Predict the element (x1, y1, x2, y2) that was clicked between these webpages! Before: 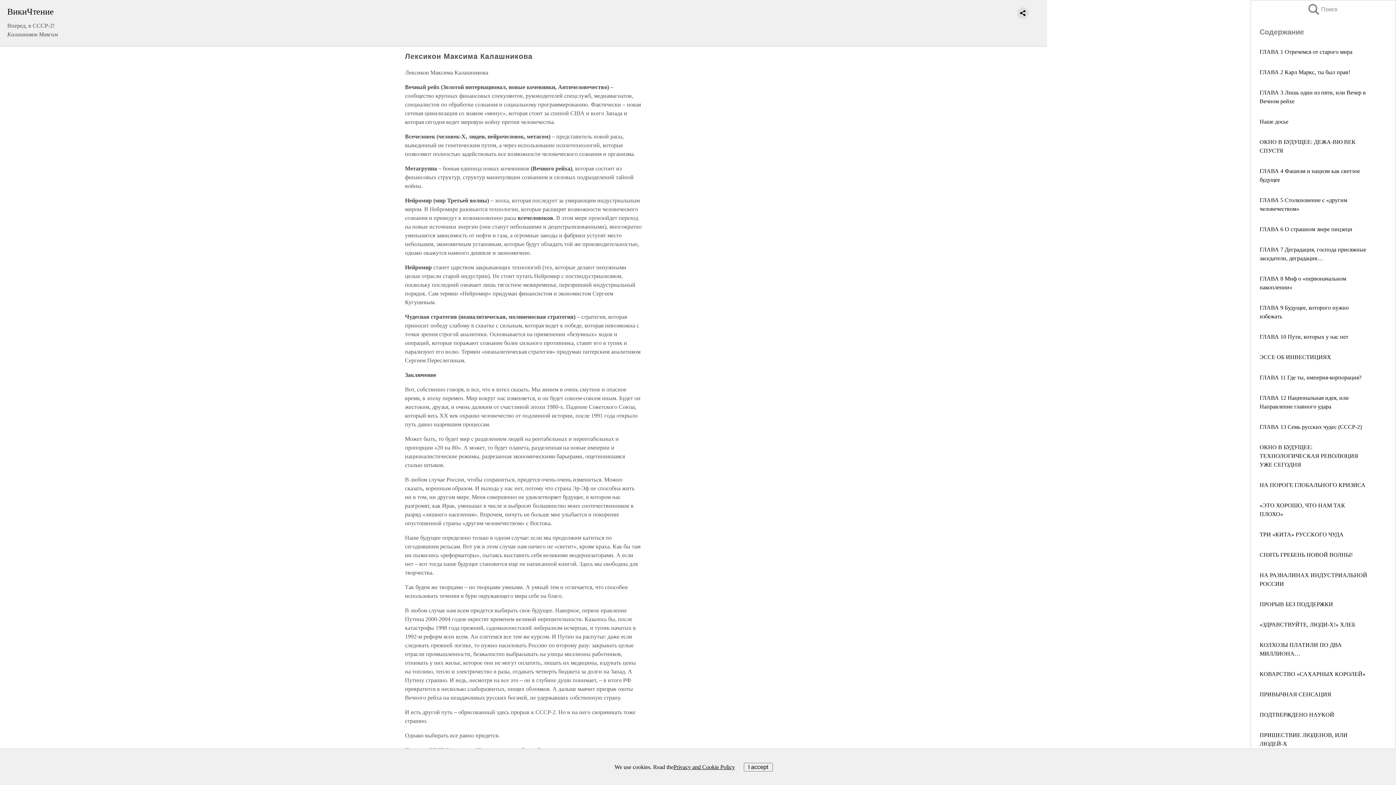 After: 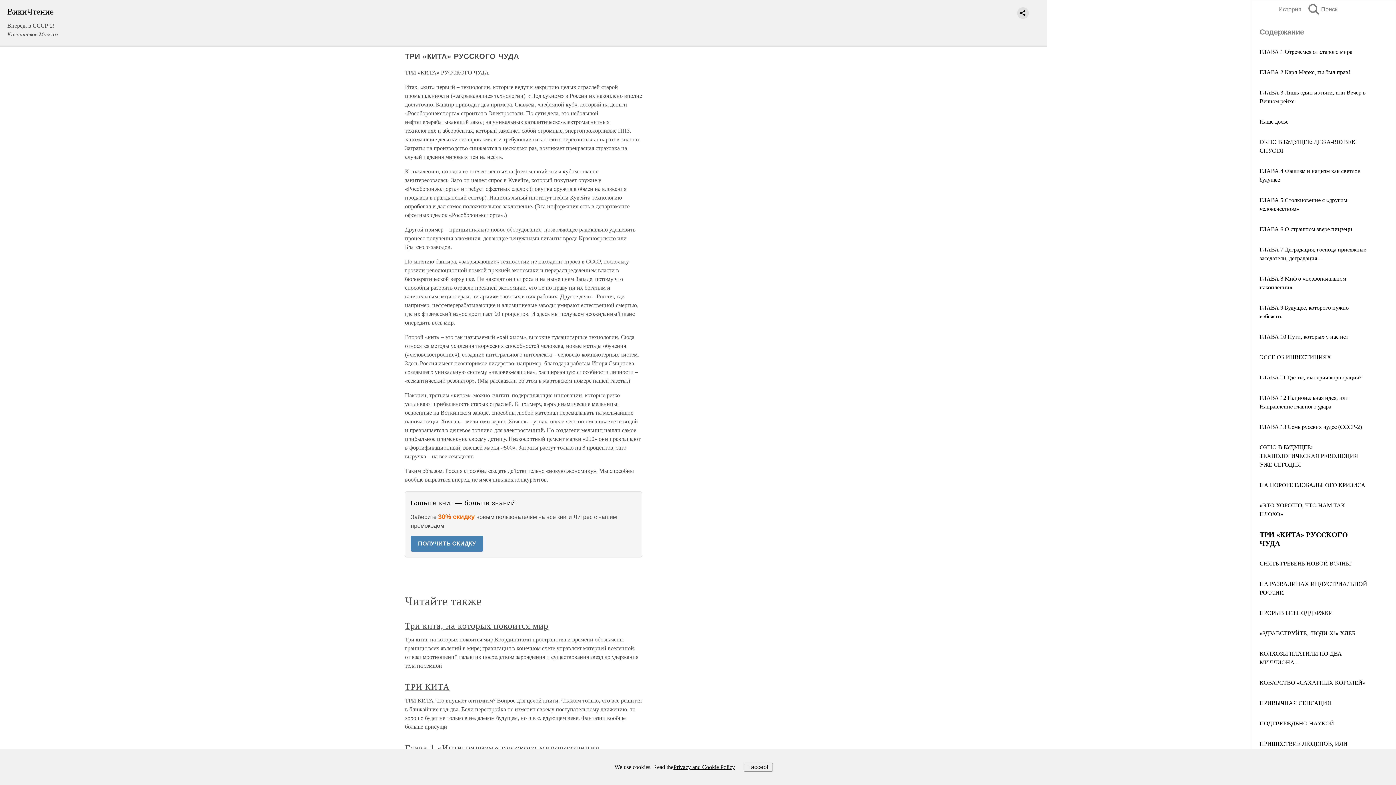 Action: label: ТРИ «КИТА» РУССКОГО ЧУДА bbox: (1260, 531, 1344, 537)